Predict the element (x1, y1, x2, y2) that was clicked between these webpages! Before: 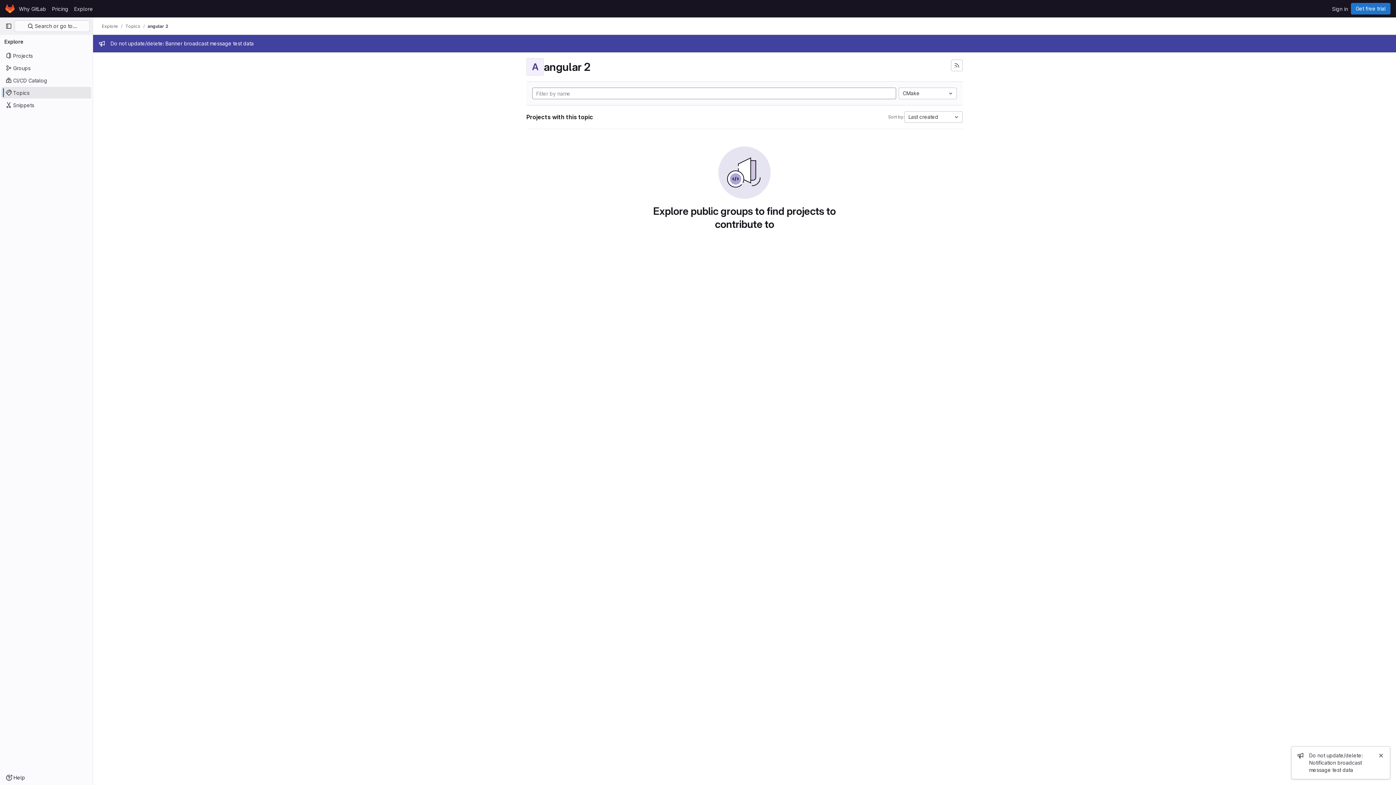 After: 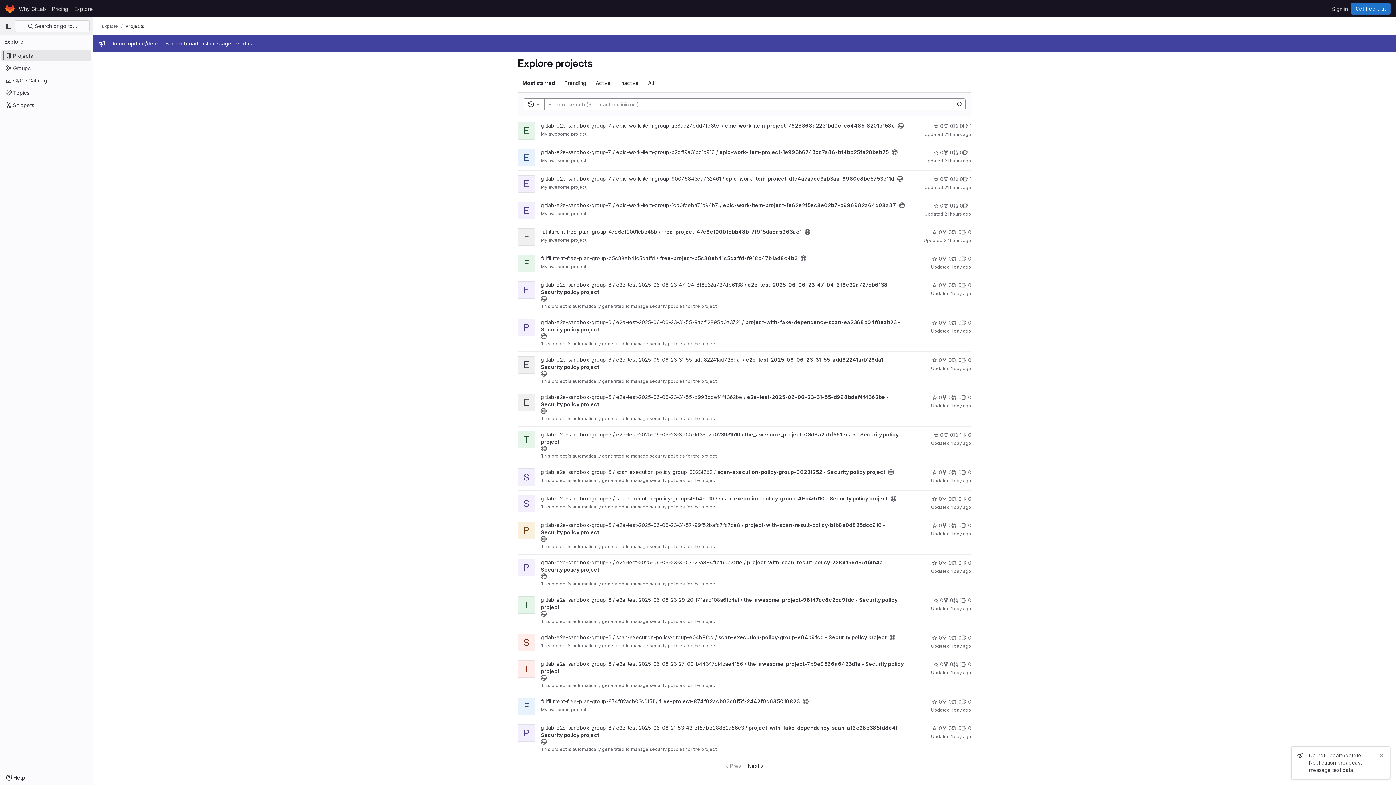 Action: bbox: (101, 23, 118, 29) label: Explore